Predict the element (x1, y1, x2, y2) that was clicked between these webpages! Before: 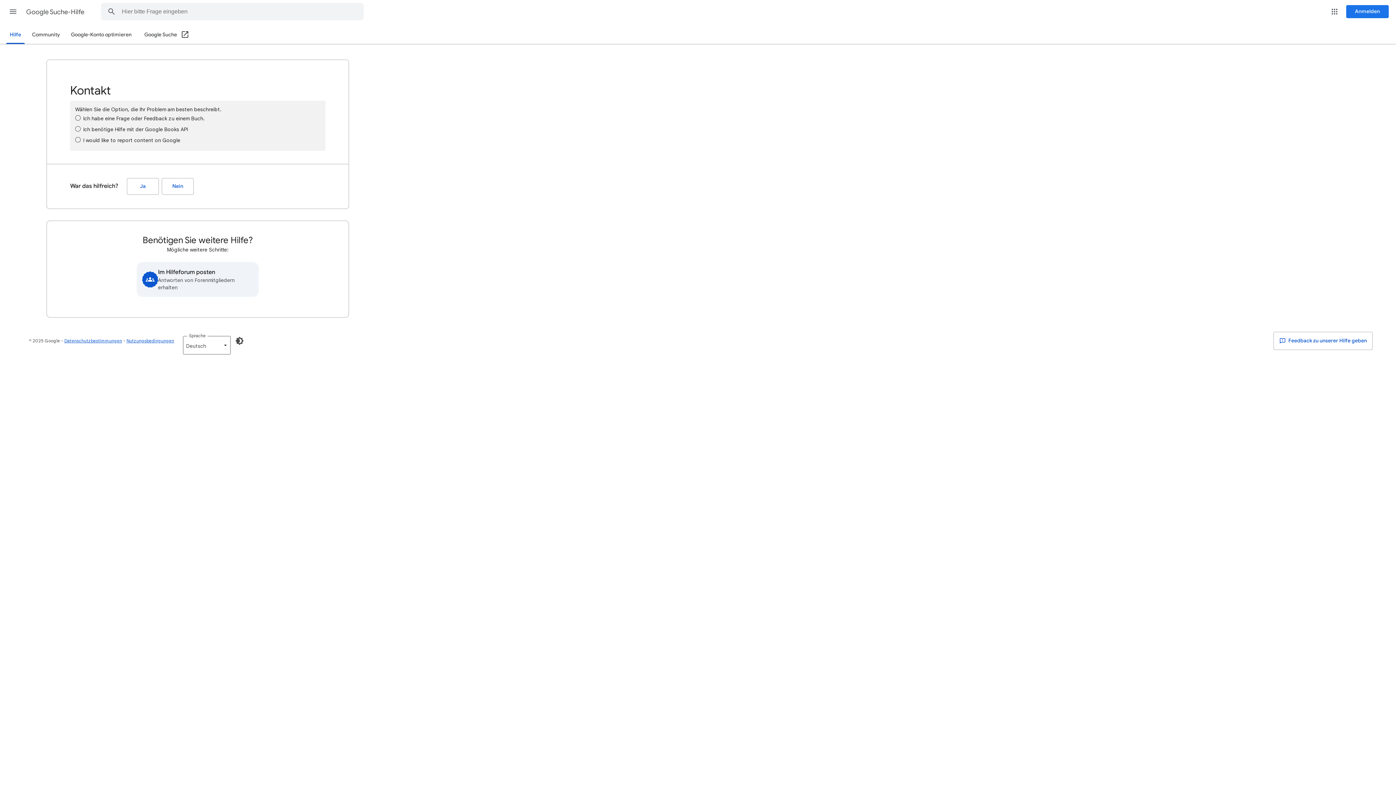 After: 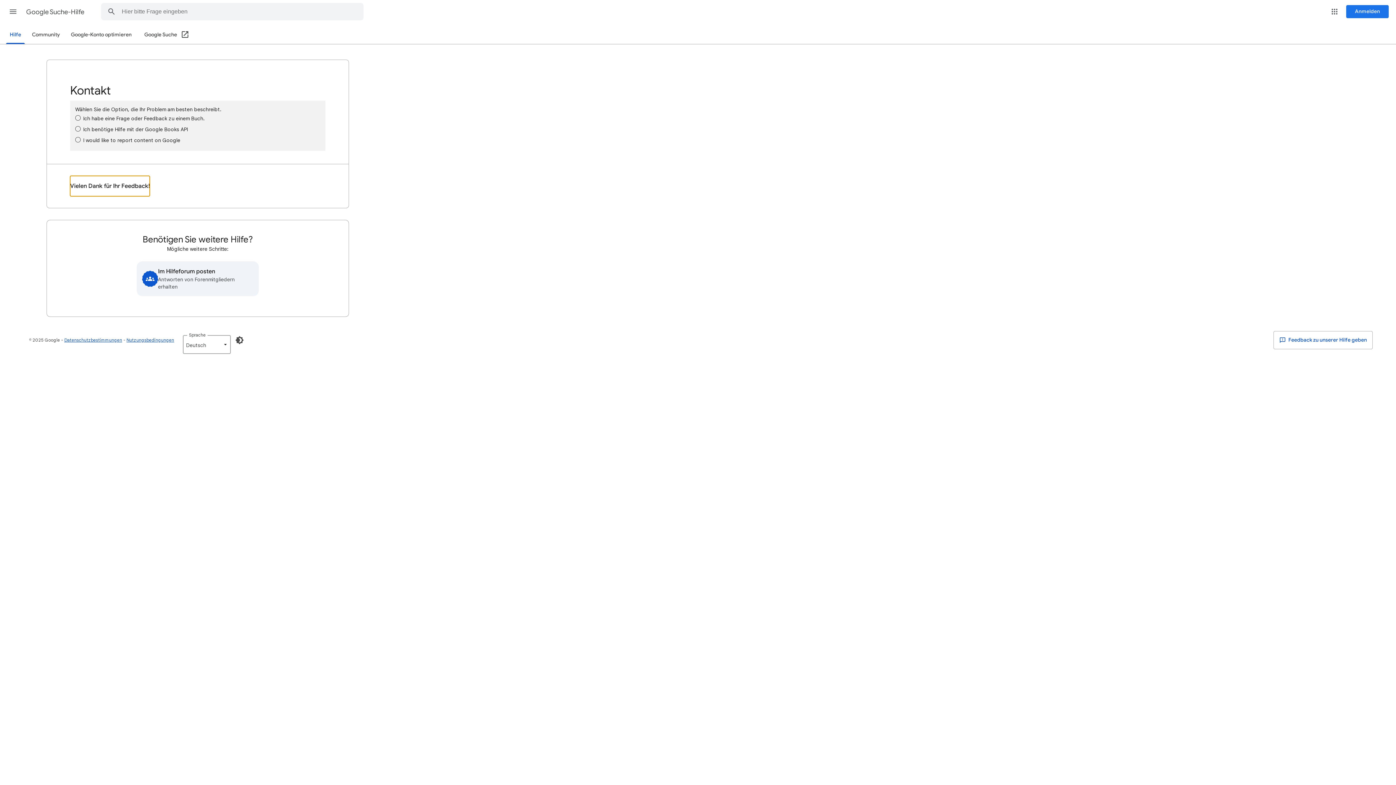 Action: bbox: (126, 178, 158, 194) label: Ja (War das hilfreich?)